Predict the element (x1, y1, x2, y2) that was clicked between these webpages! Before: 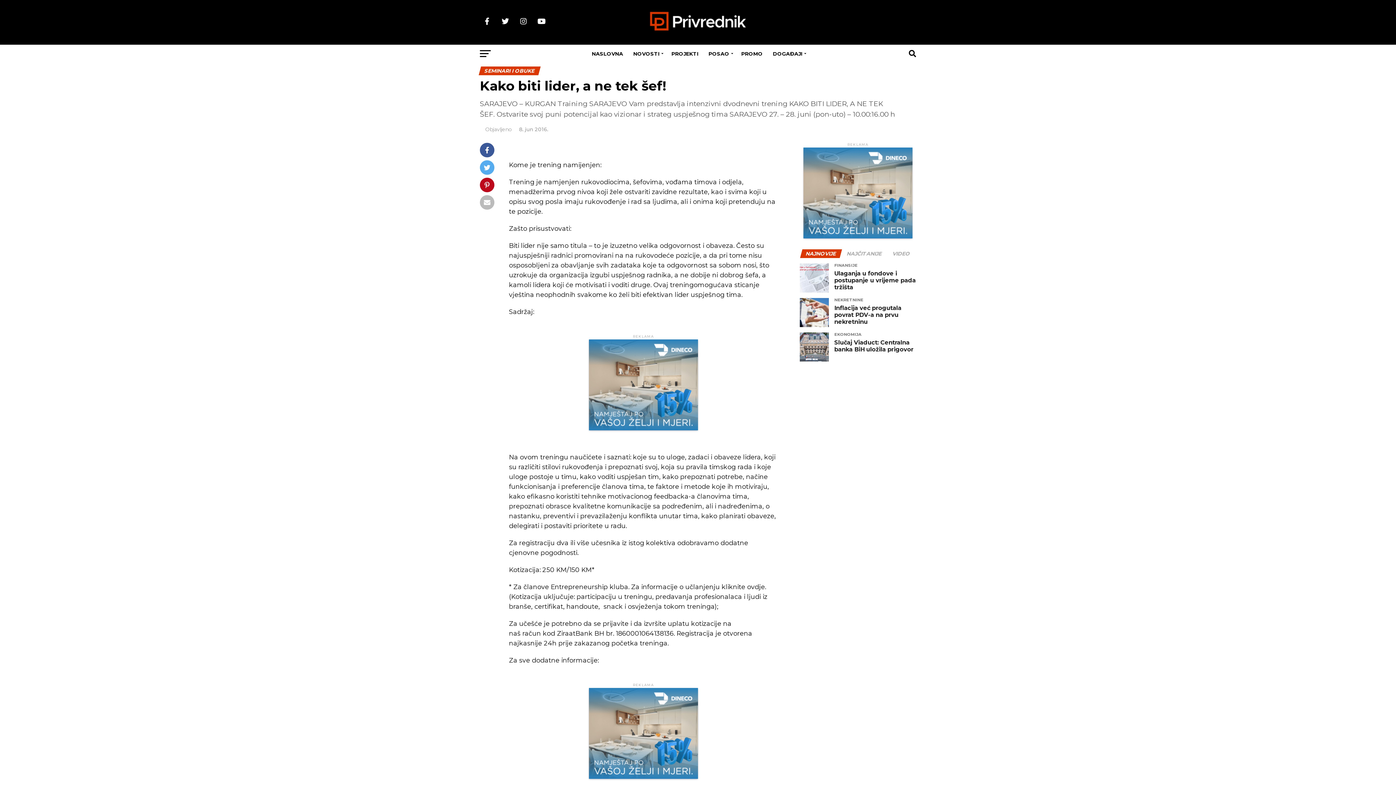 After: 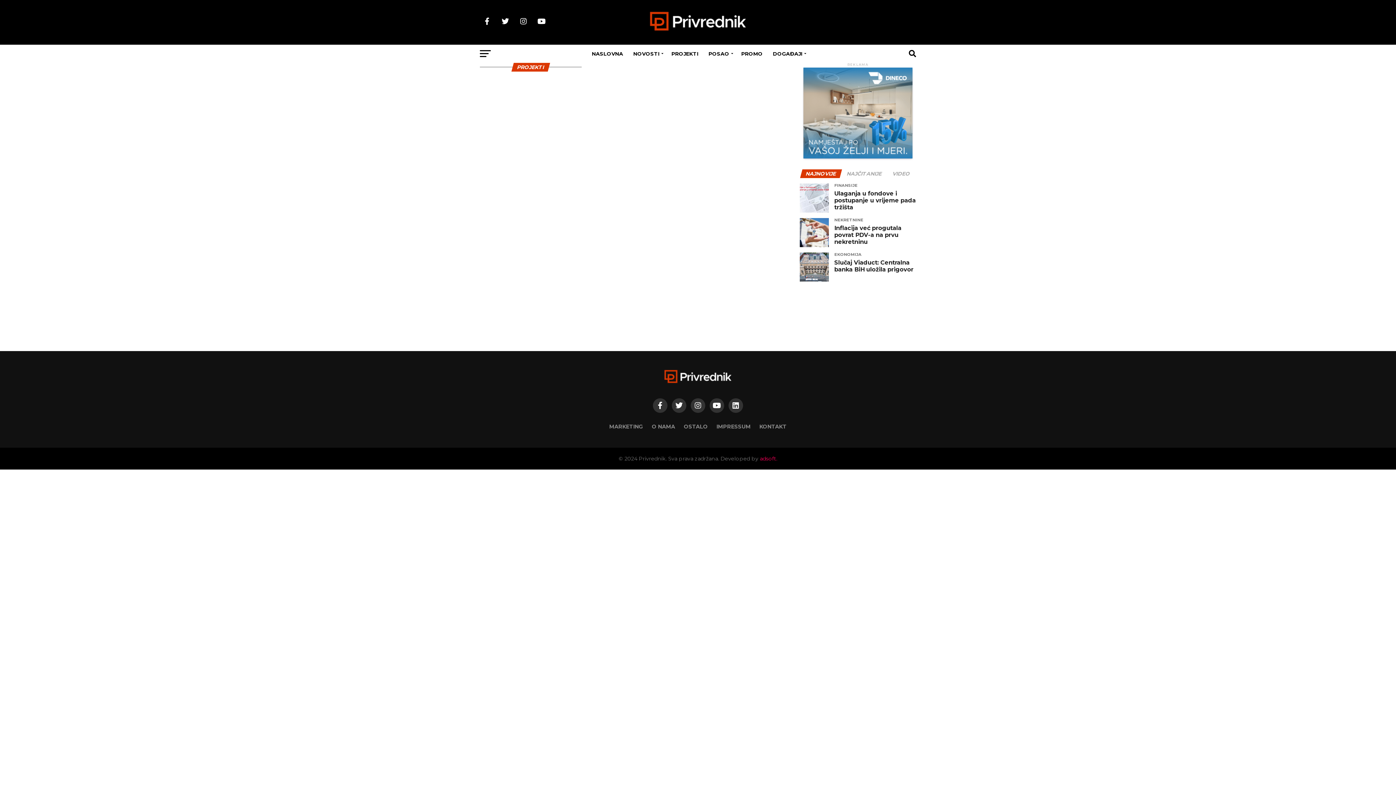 Action: bbox: (667, 44, 702, 62) label: PROJEKTI